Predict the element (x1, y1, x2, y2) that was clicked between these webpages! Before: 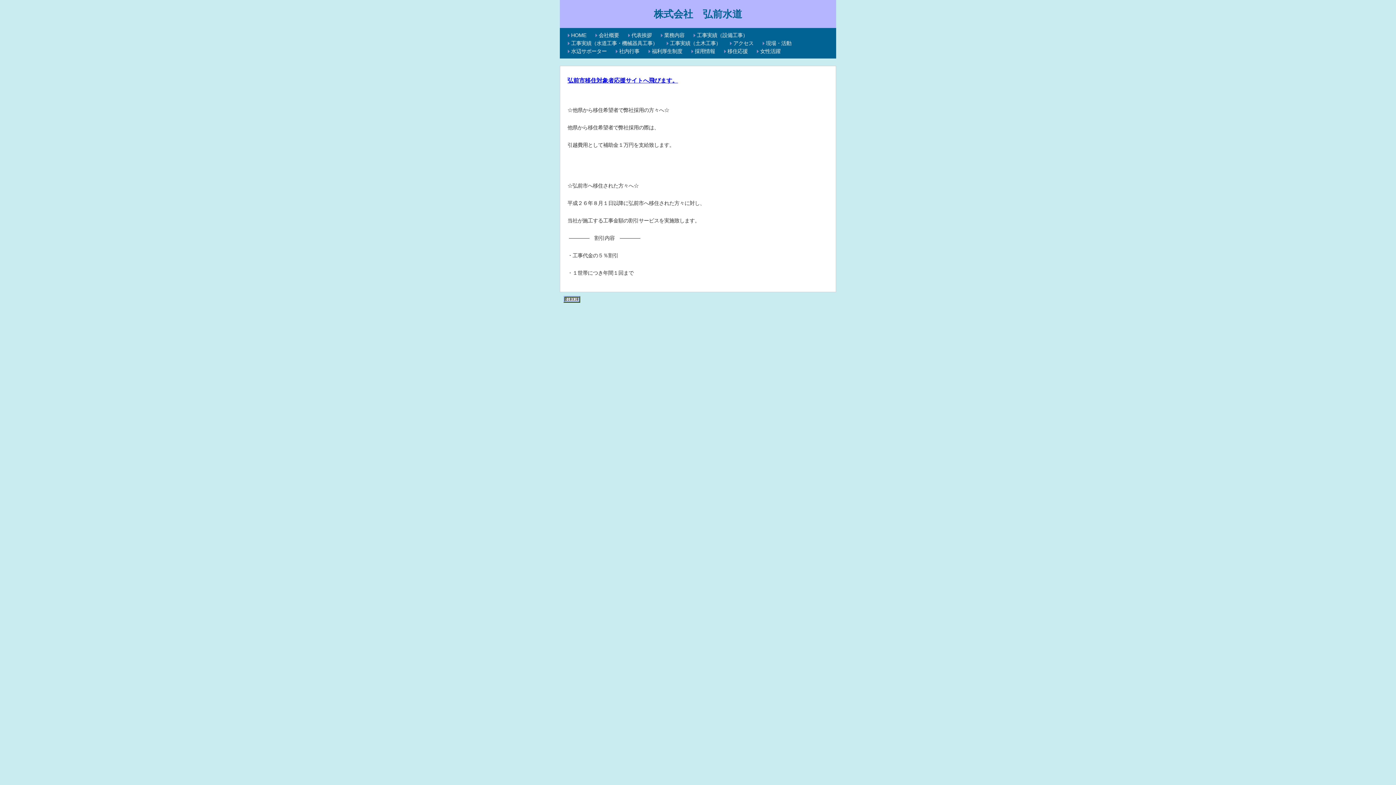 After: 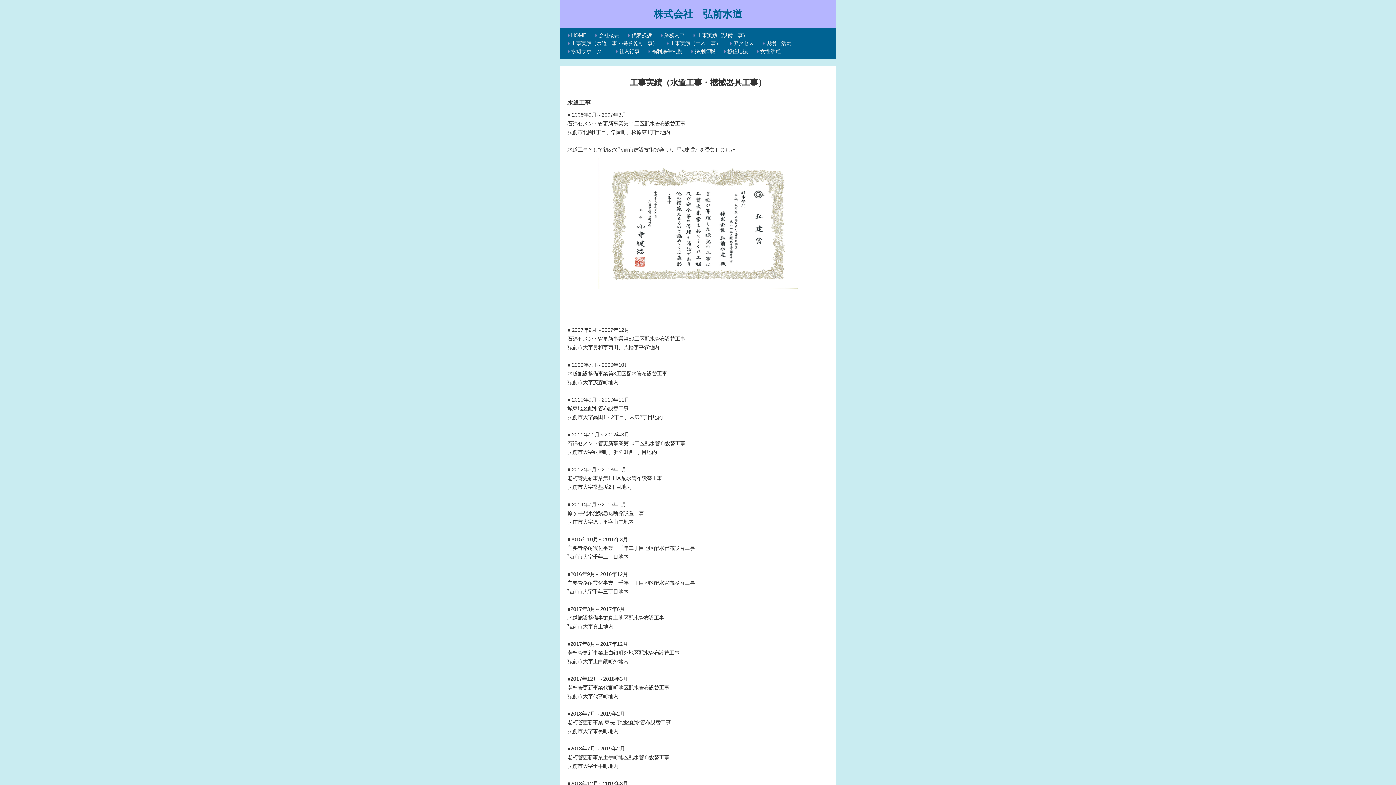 Action: bbox: (567, 38, 665, 47) label: 工事実績（水道工事・機械器具工事）